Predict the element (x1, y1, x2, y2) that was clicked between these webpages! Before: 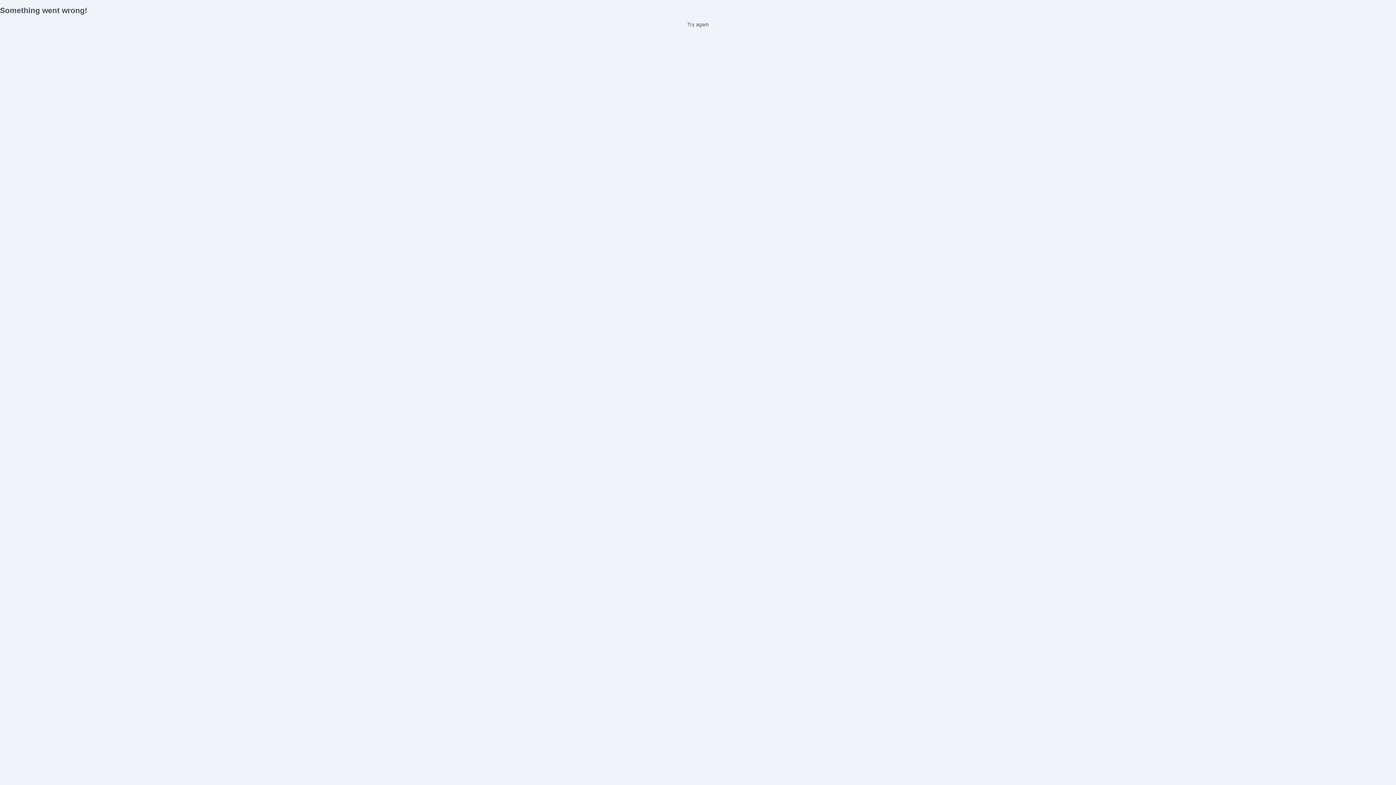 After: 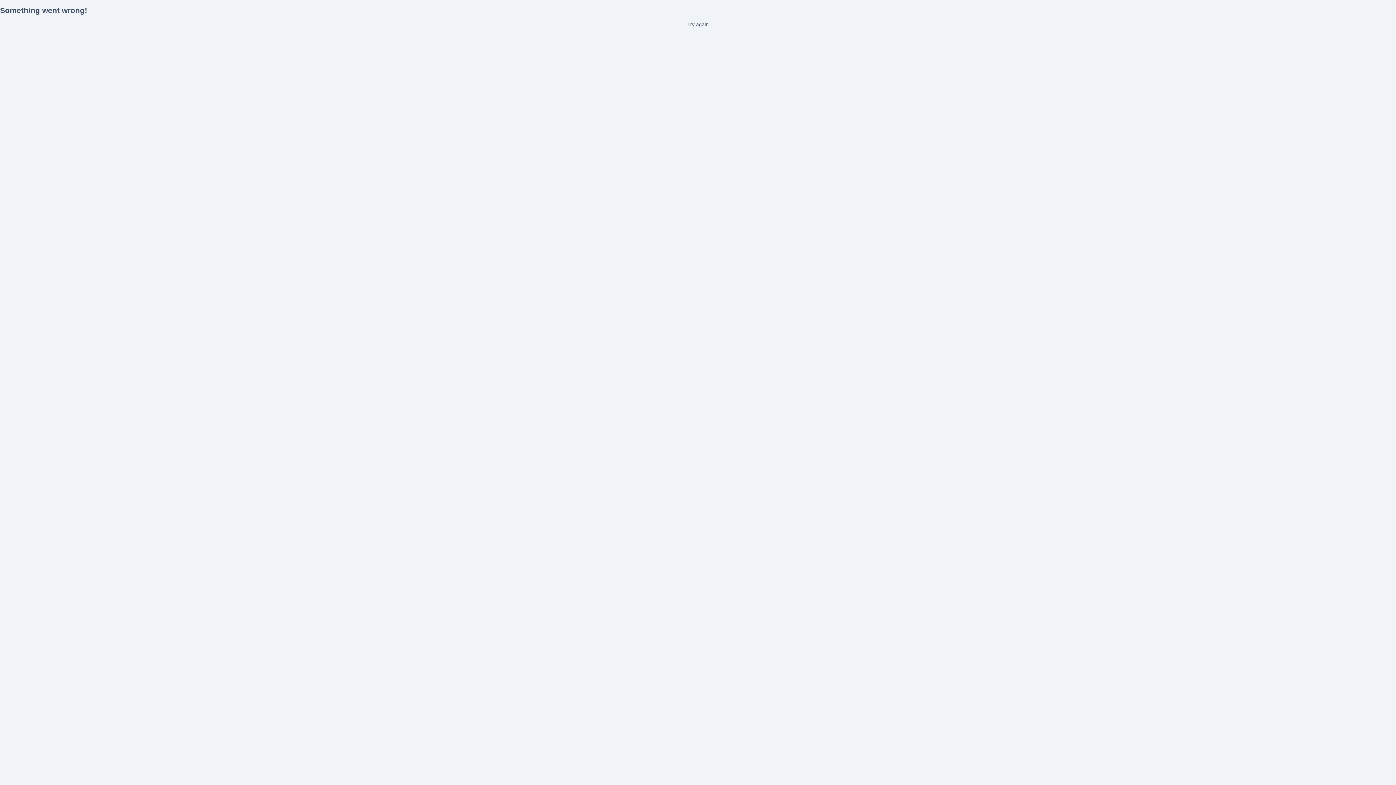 Action: label: Try again bbox: (0, 21, 1396, 27)